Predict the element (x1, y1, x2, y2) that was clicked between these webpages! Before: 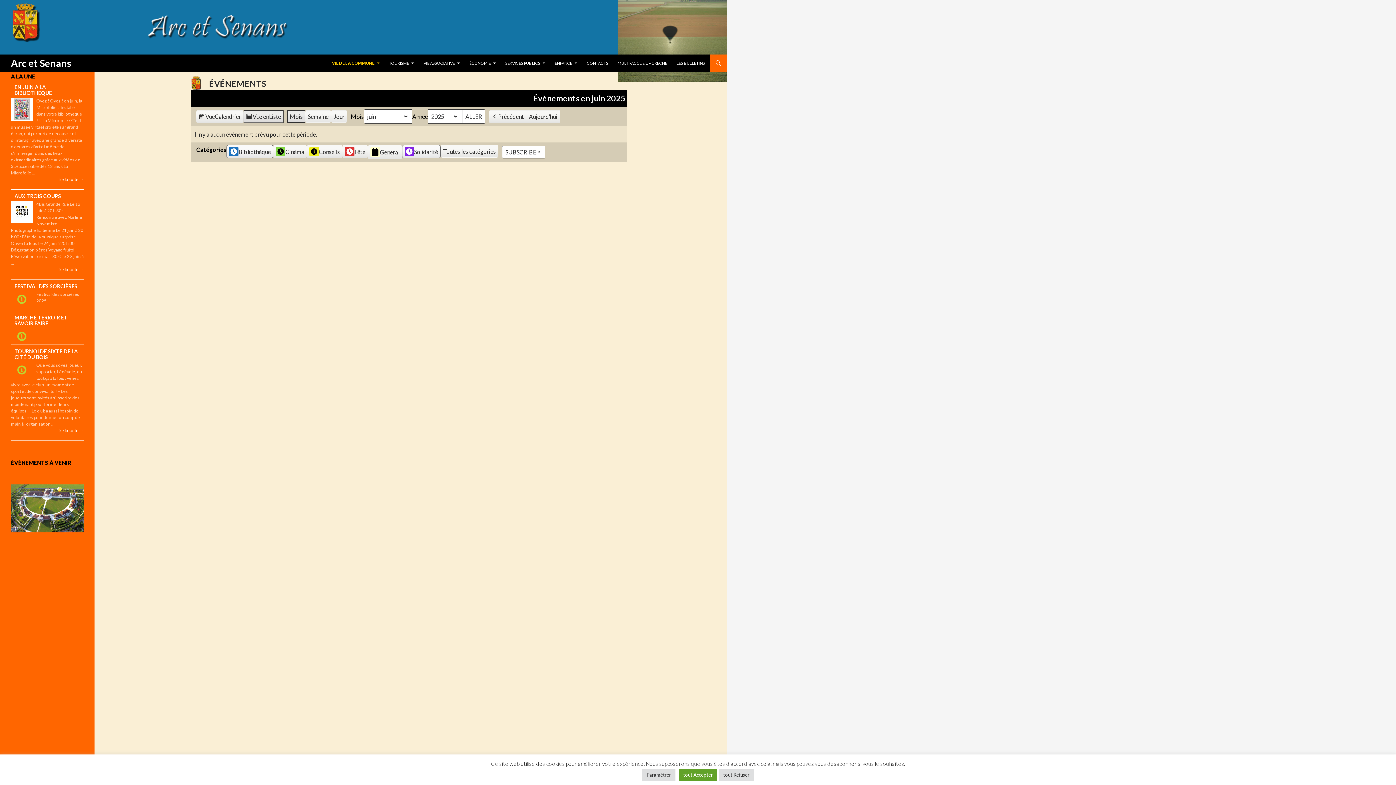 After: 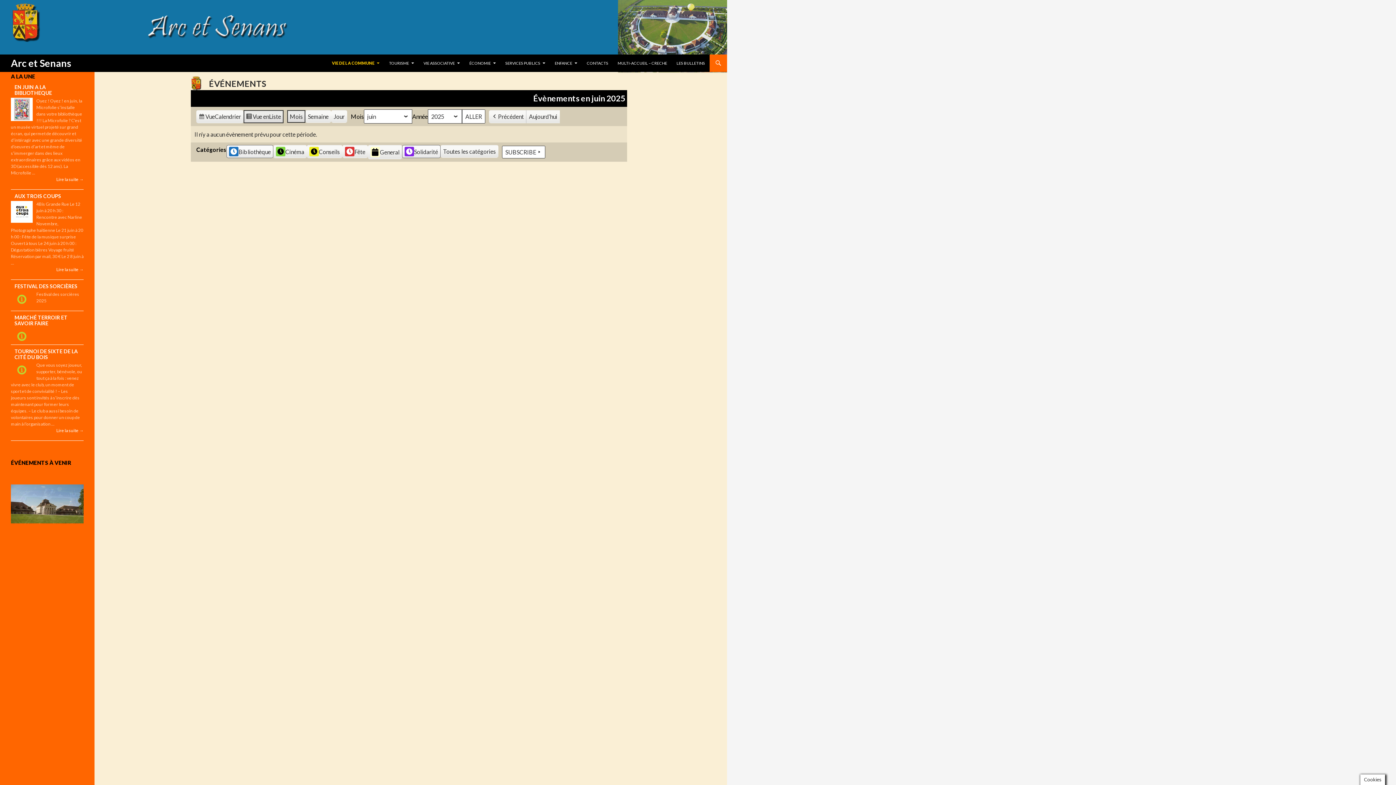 Action: bbox: (719, 769, 754, 781) label: tout Refuser